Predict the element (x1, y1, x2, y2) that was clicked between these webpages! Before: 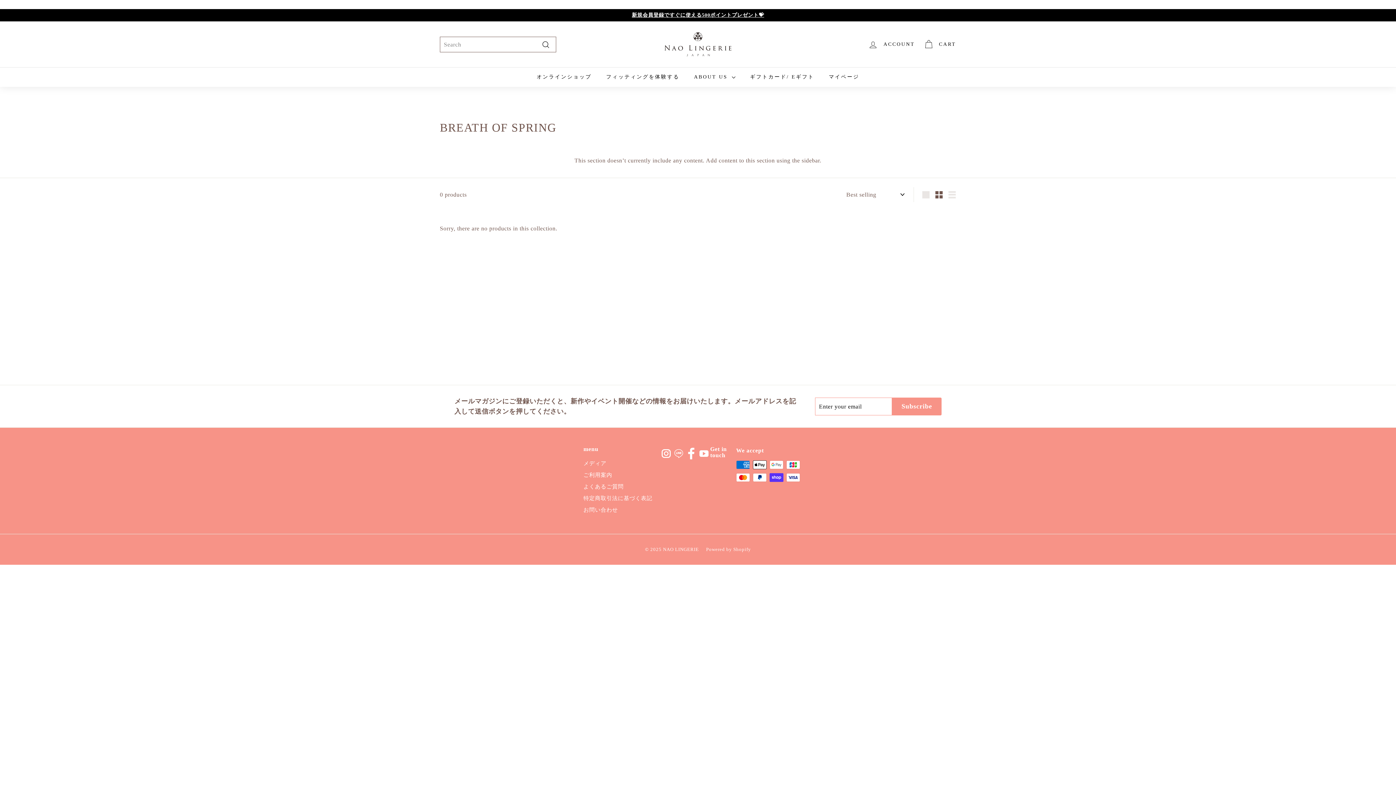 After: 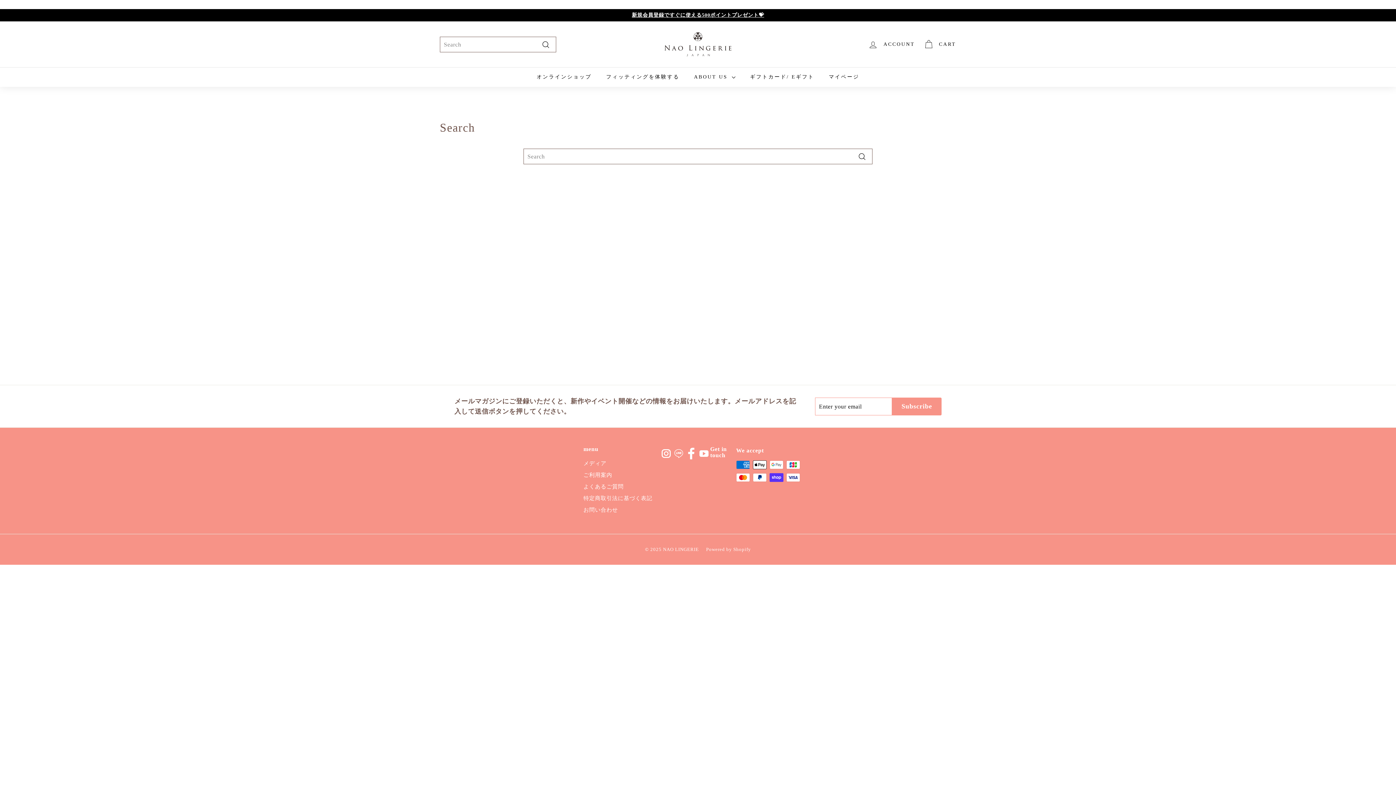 Action: label: Search bbox: (539, 39, 552, 49)